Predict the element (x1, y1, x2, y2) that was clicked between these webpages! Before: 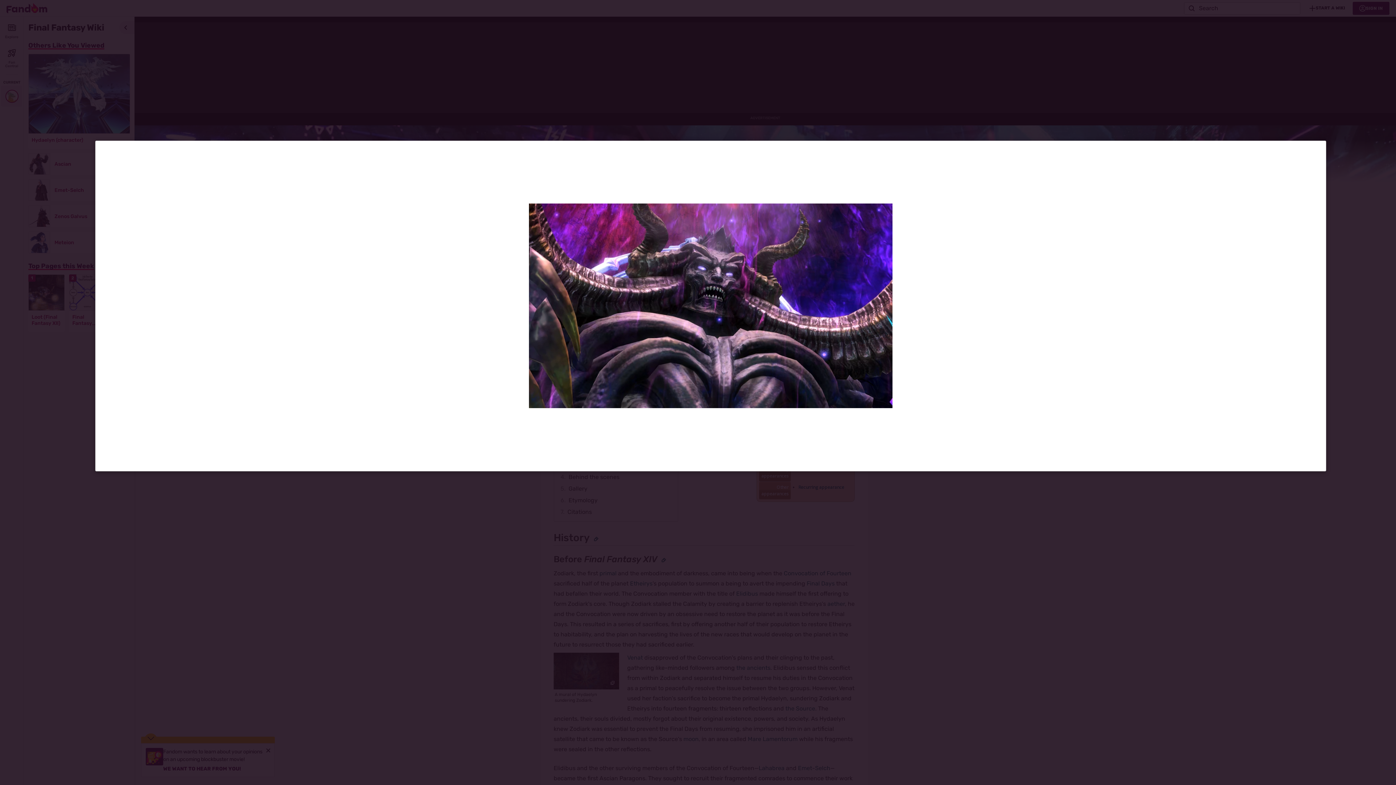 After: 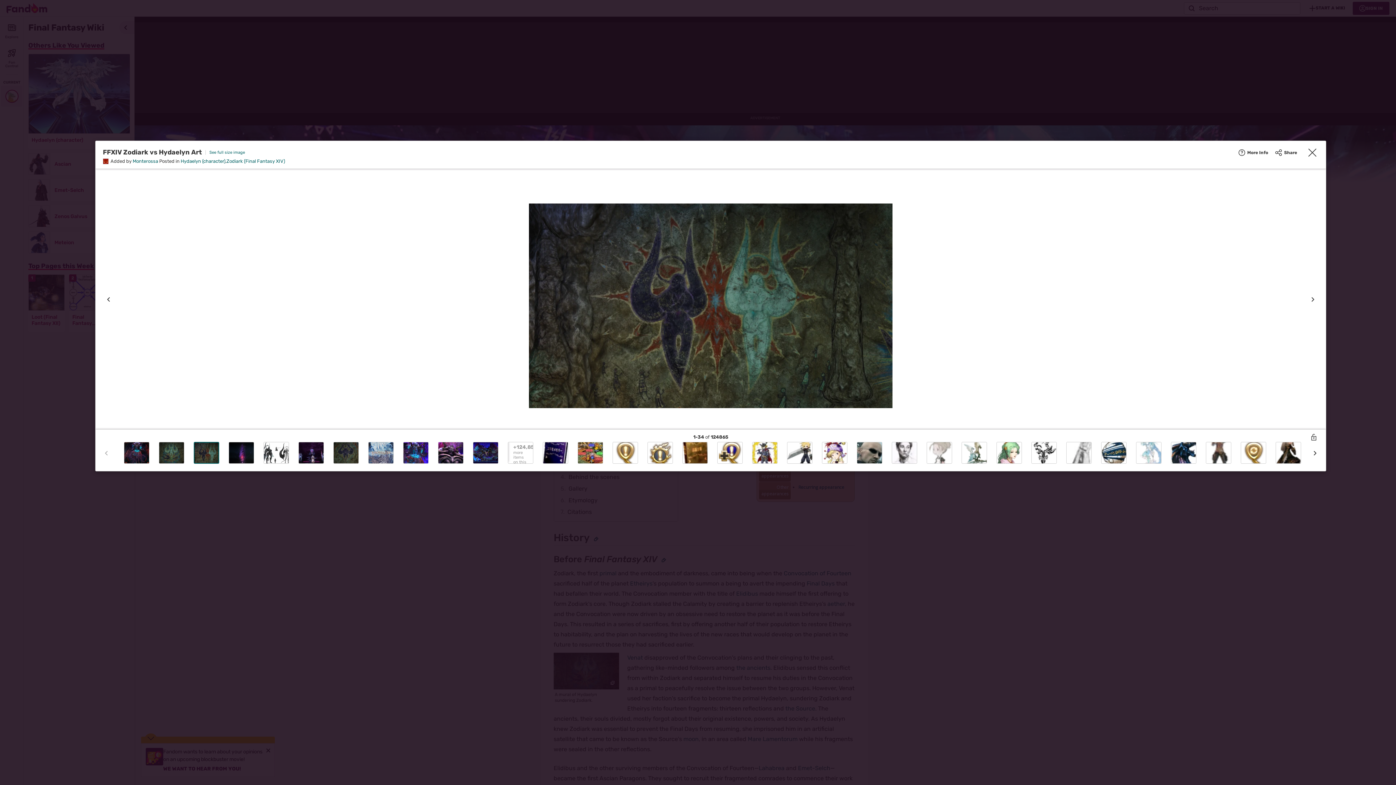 Action: bbox: (194, 442, 218, 464)